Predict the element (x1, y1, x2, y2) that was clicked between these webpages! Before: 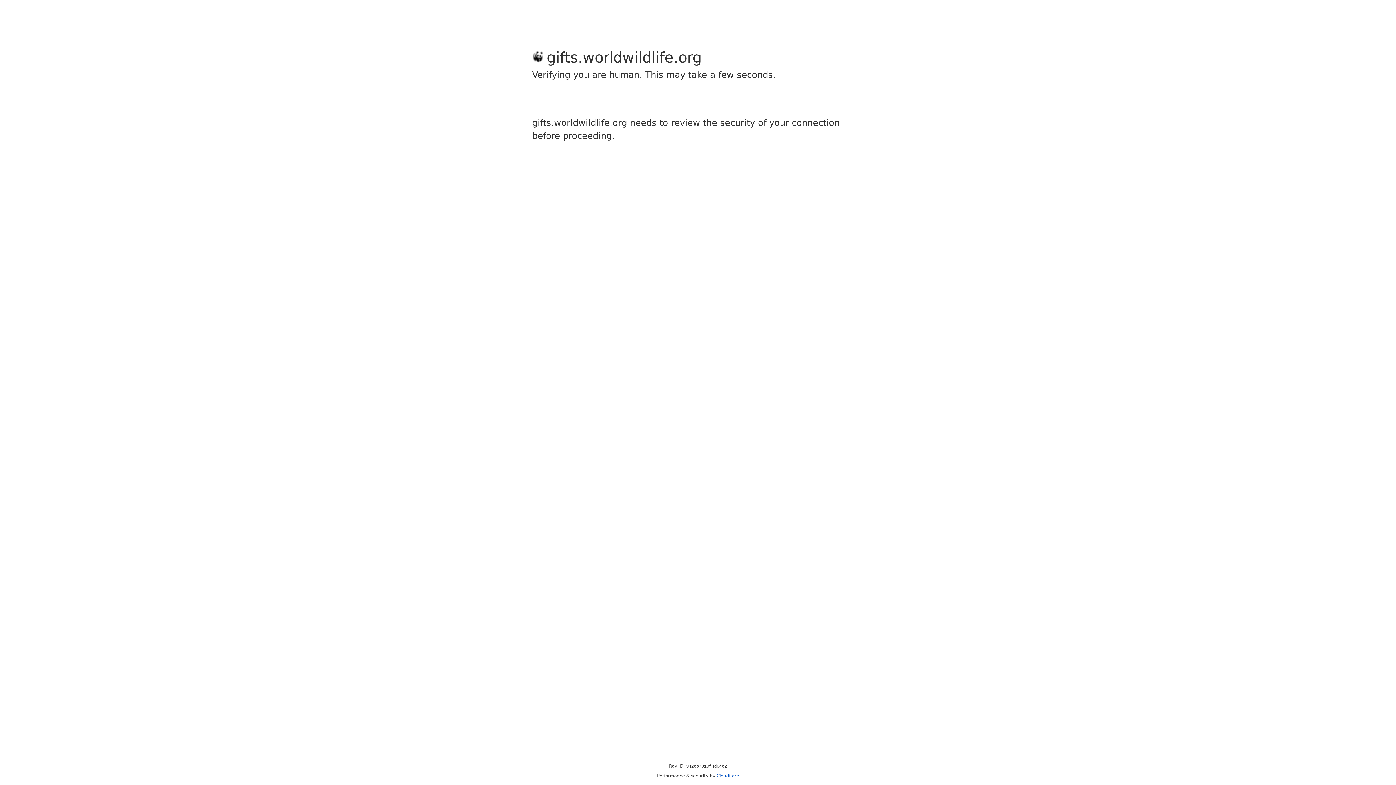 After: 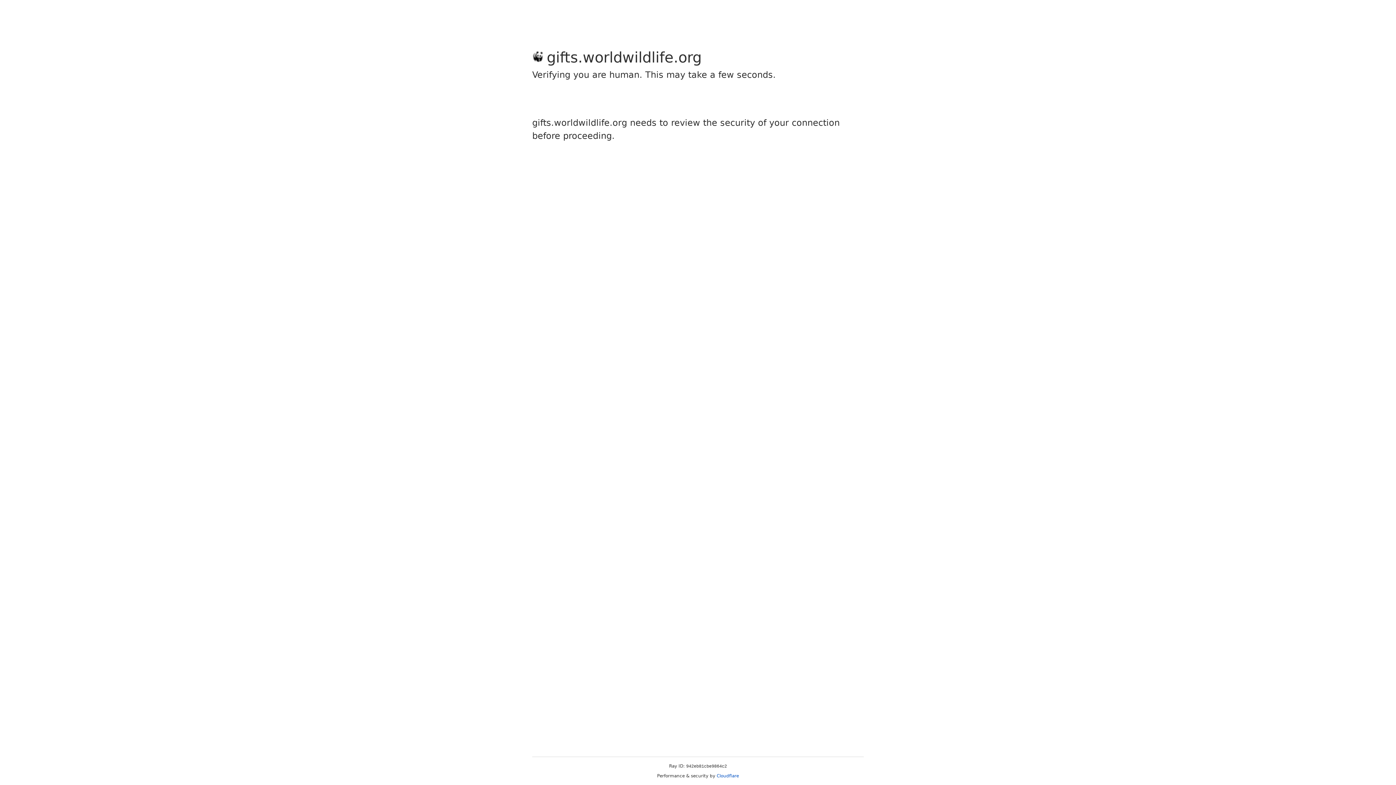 Action: label: Cloudflare bbox: (716, 773, 739, 778)